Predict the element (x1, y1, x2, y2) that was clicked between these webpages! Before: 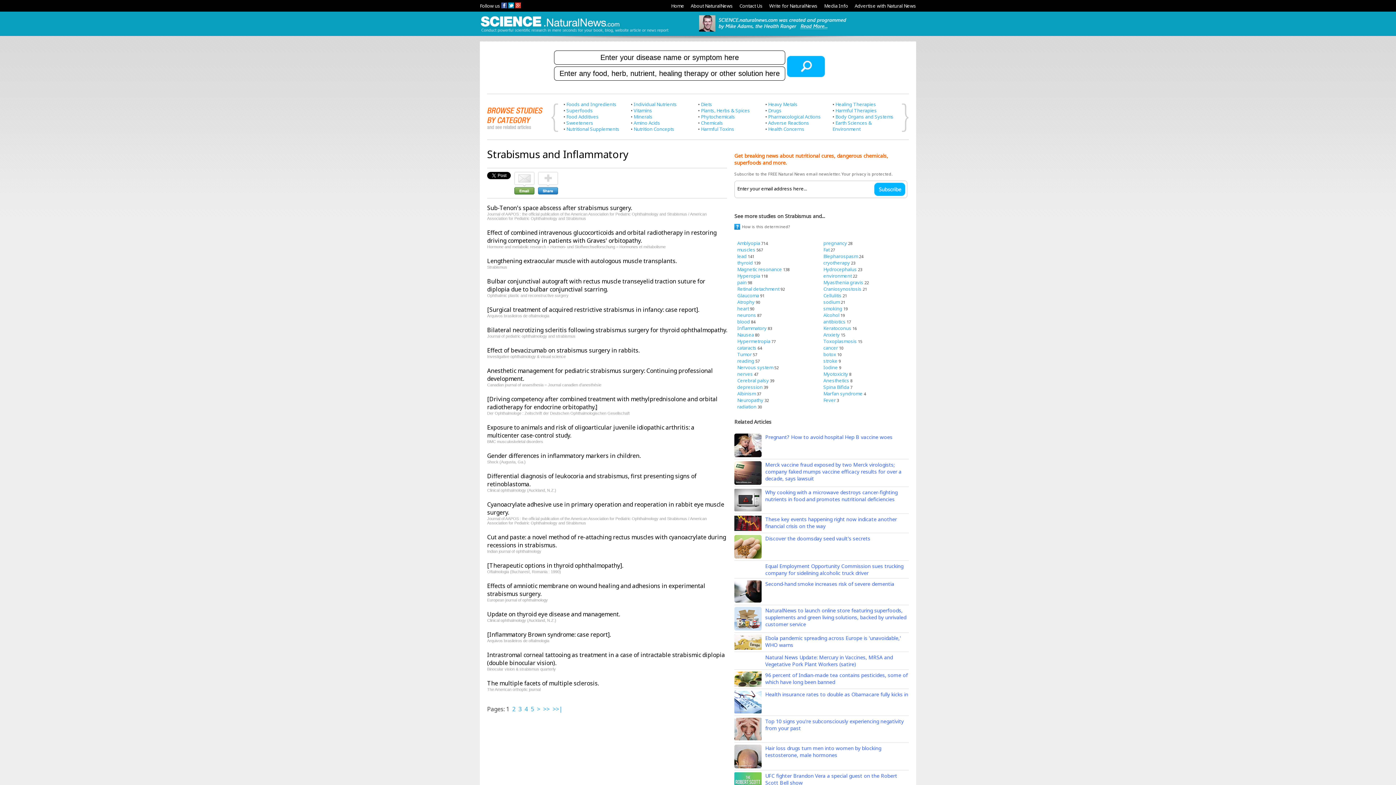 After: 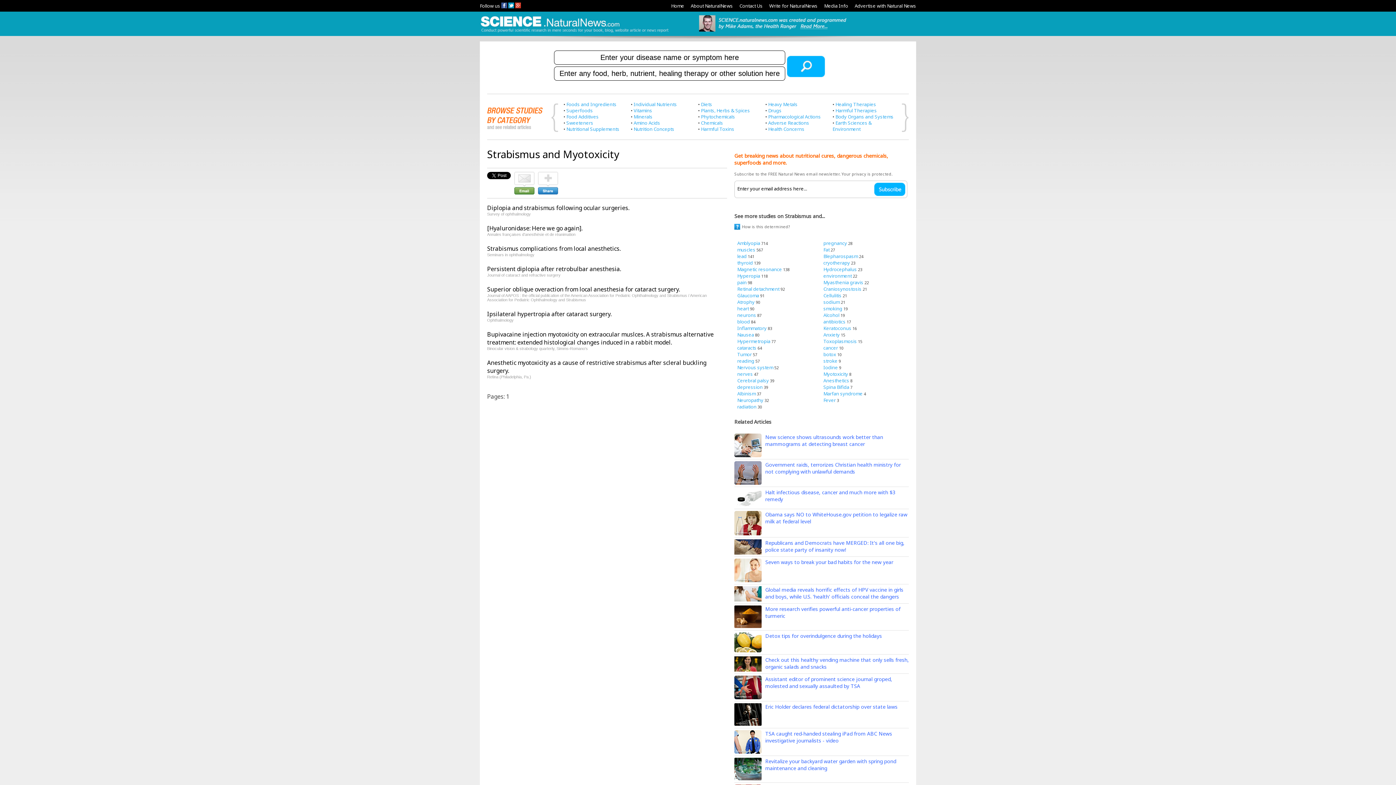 Action: label: Myotoxicity bbox: (823, 370, 848, 377)